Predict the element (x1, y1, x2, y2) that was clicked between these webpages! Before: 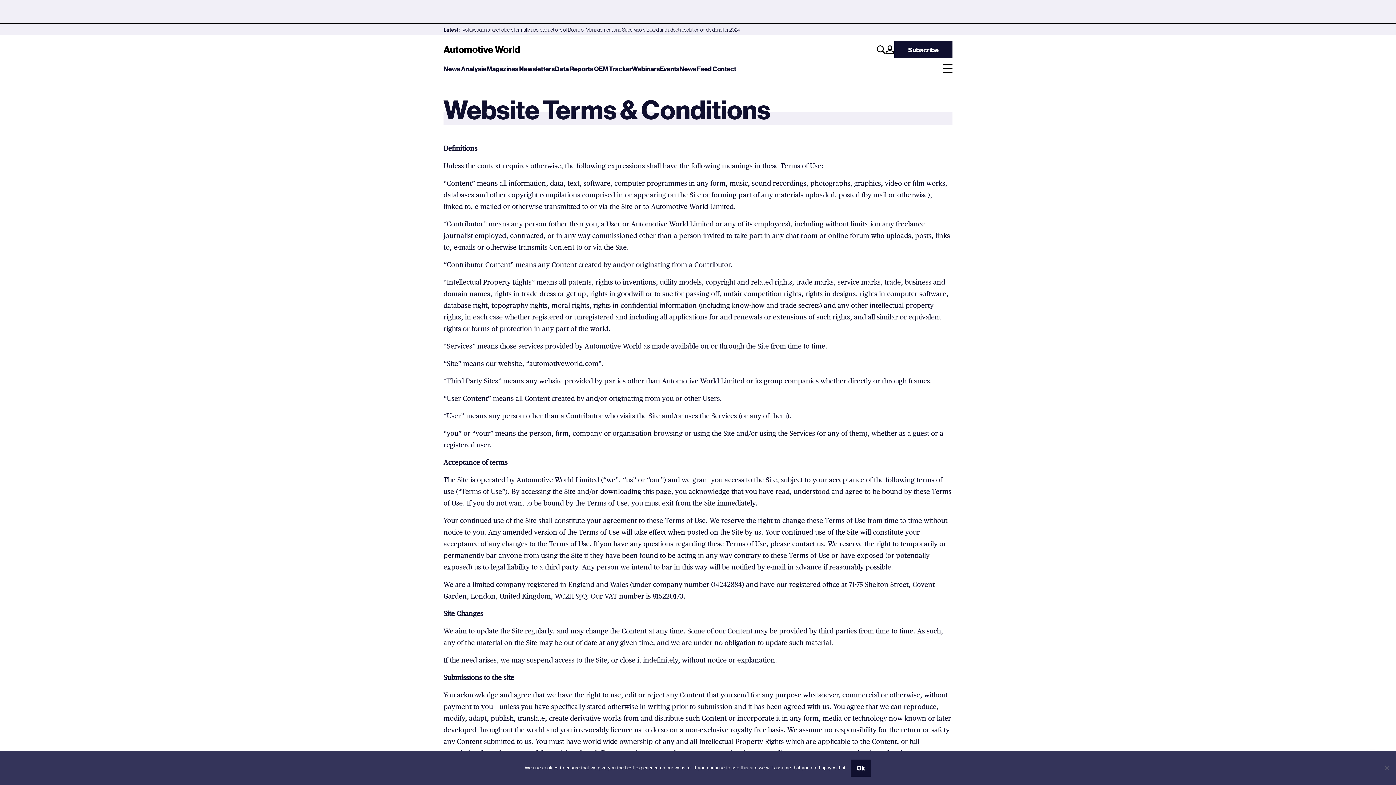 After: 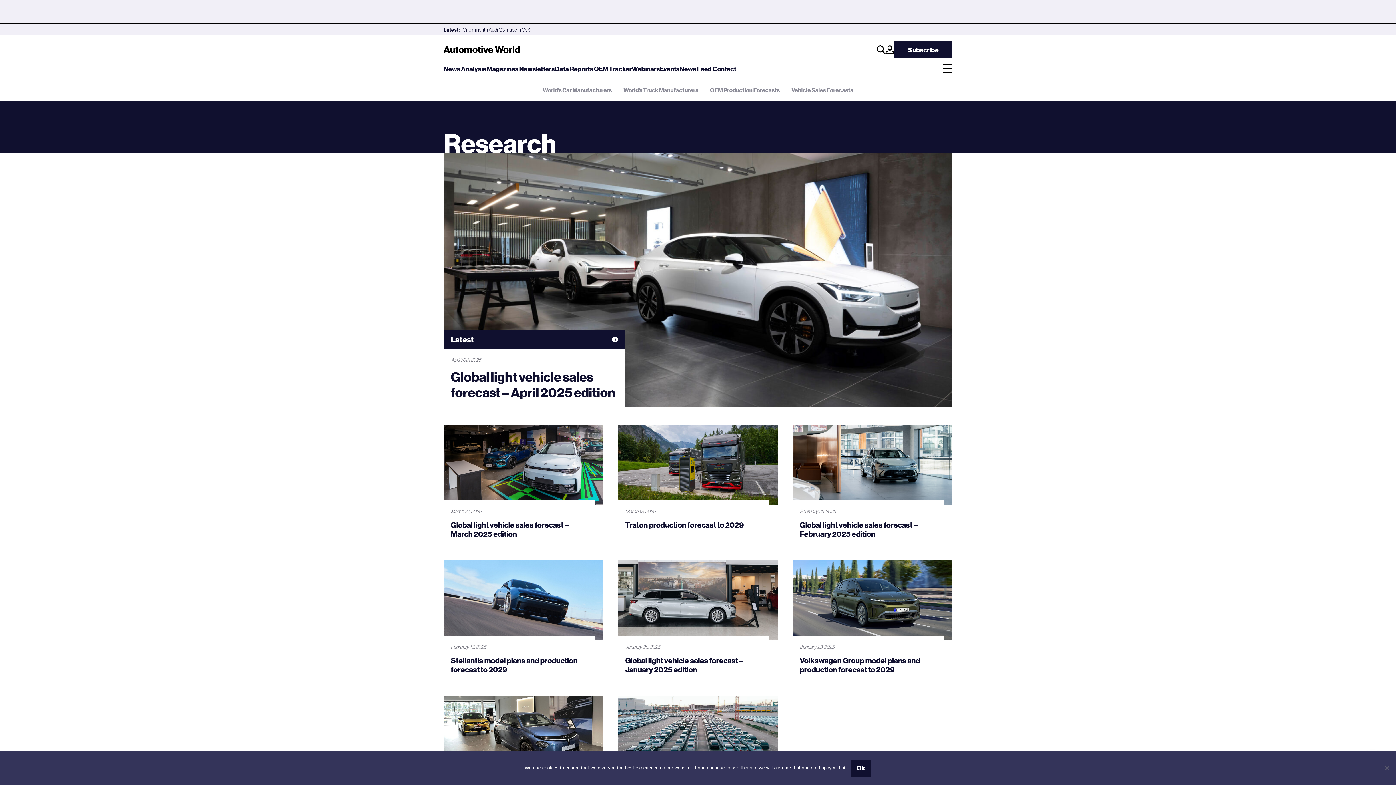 Action: label: Reports bbox: (569, 64, 593, 72)